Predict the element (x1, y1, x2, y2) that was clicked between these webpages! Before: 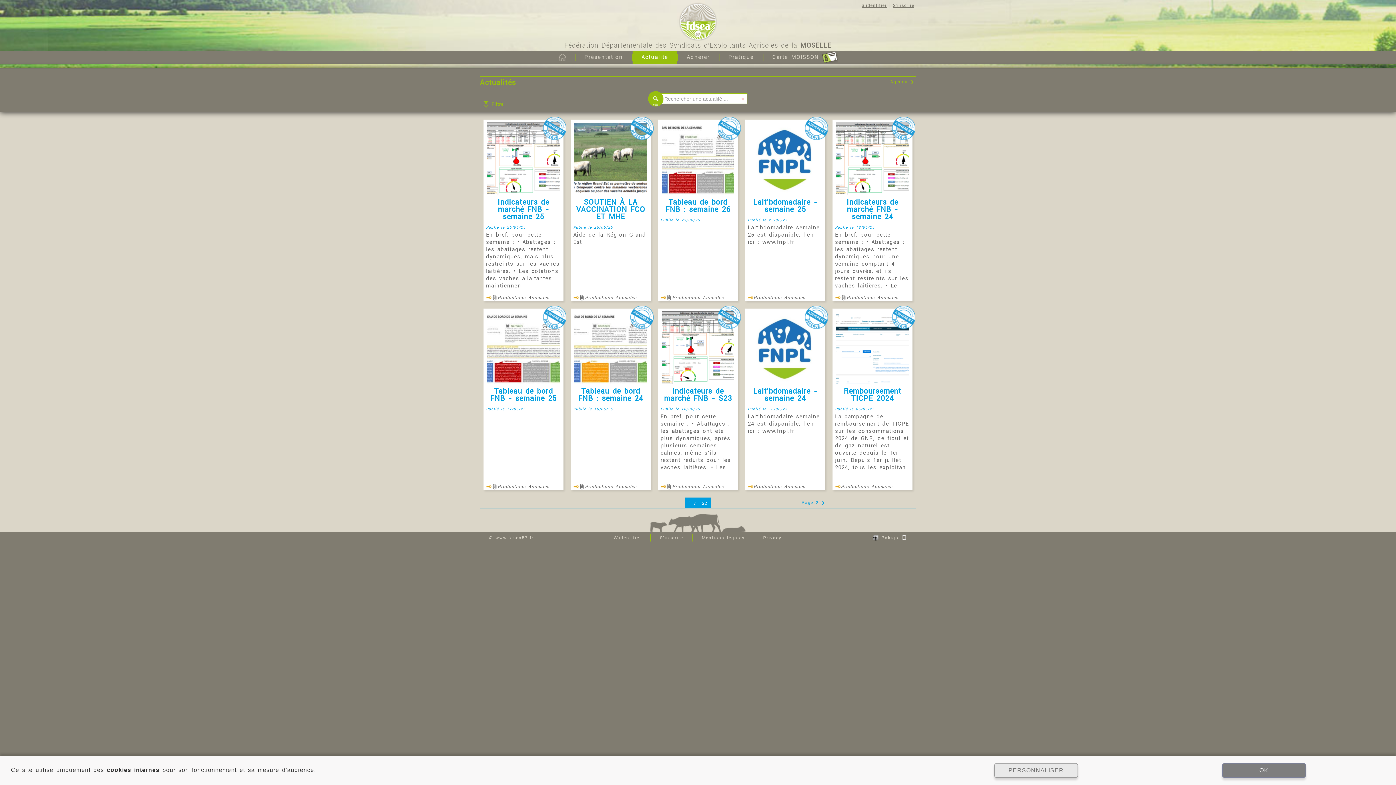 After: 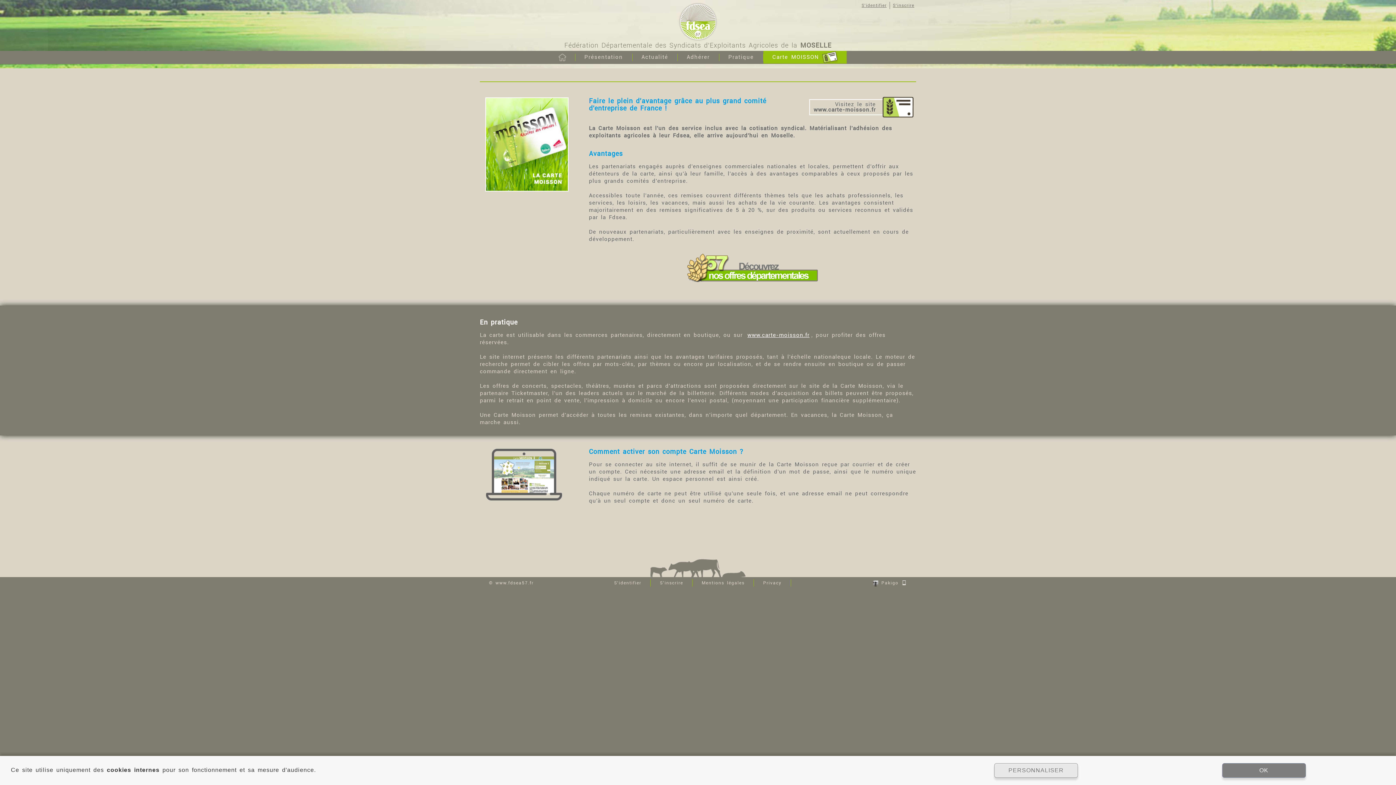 Action: label: Carte MOISSON  bbox: (763, 50, 846, 63)